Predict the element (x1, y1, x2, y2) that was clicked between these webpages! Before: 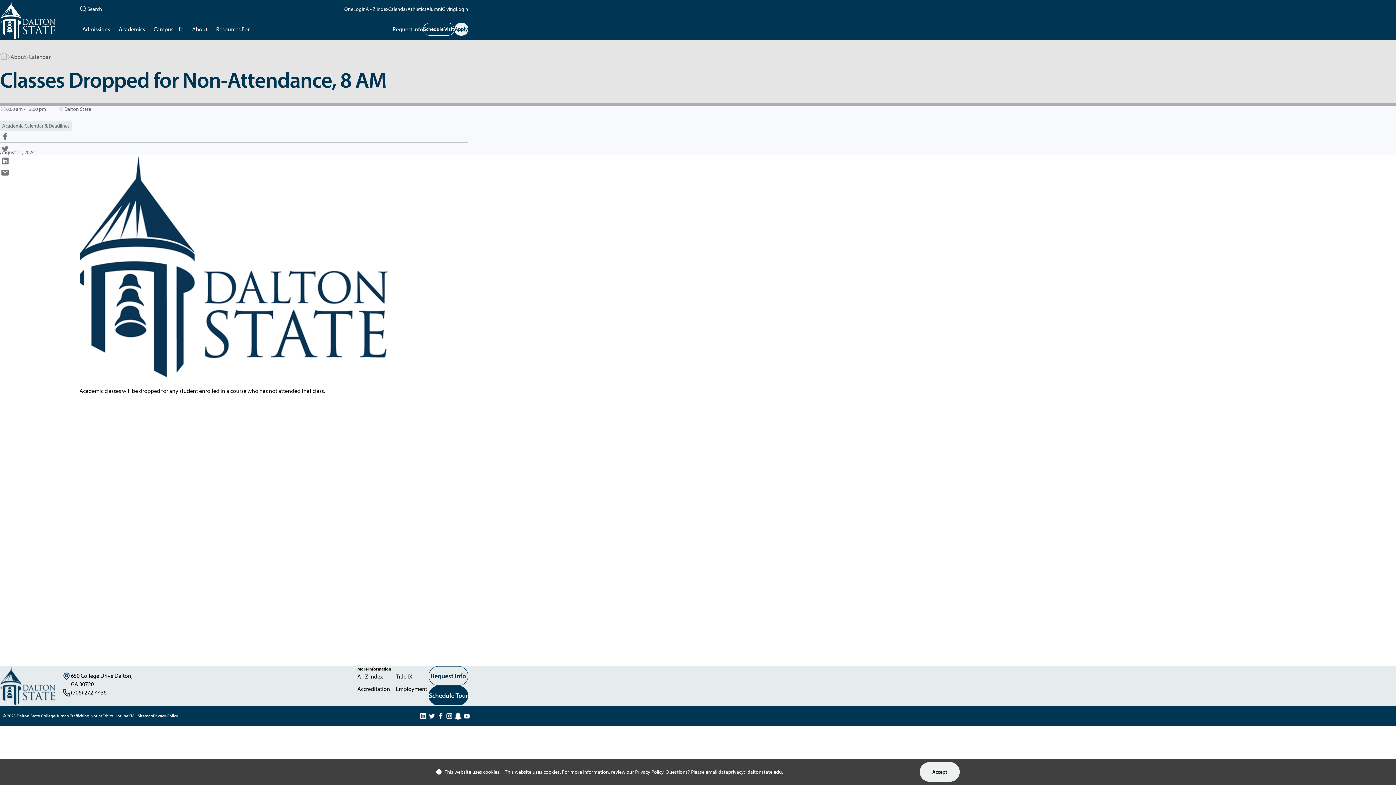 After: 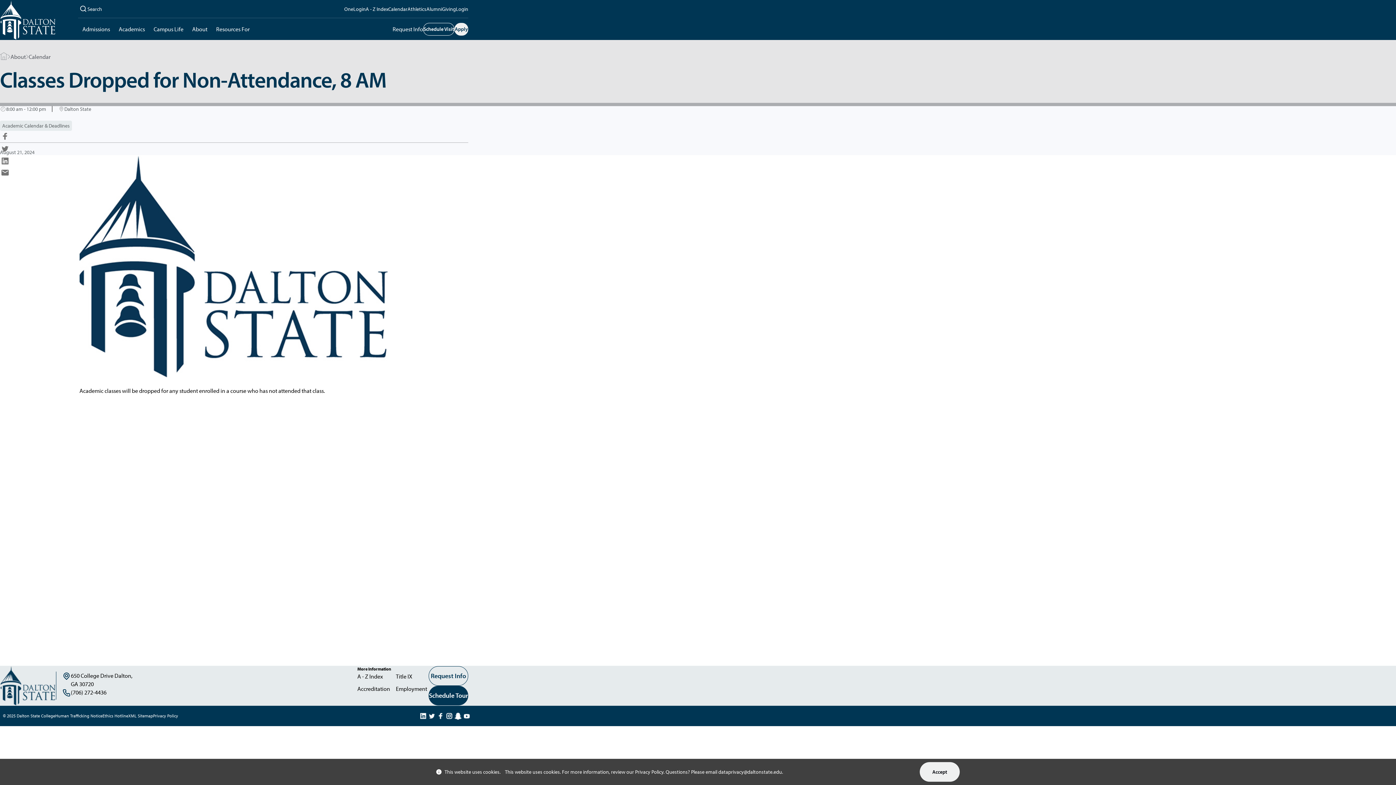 Action: bbox: (0, 148, 10, 155)